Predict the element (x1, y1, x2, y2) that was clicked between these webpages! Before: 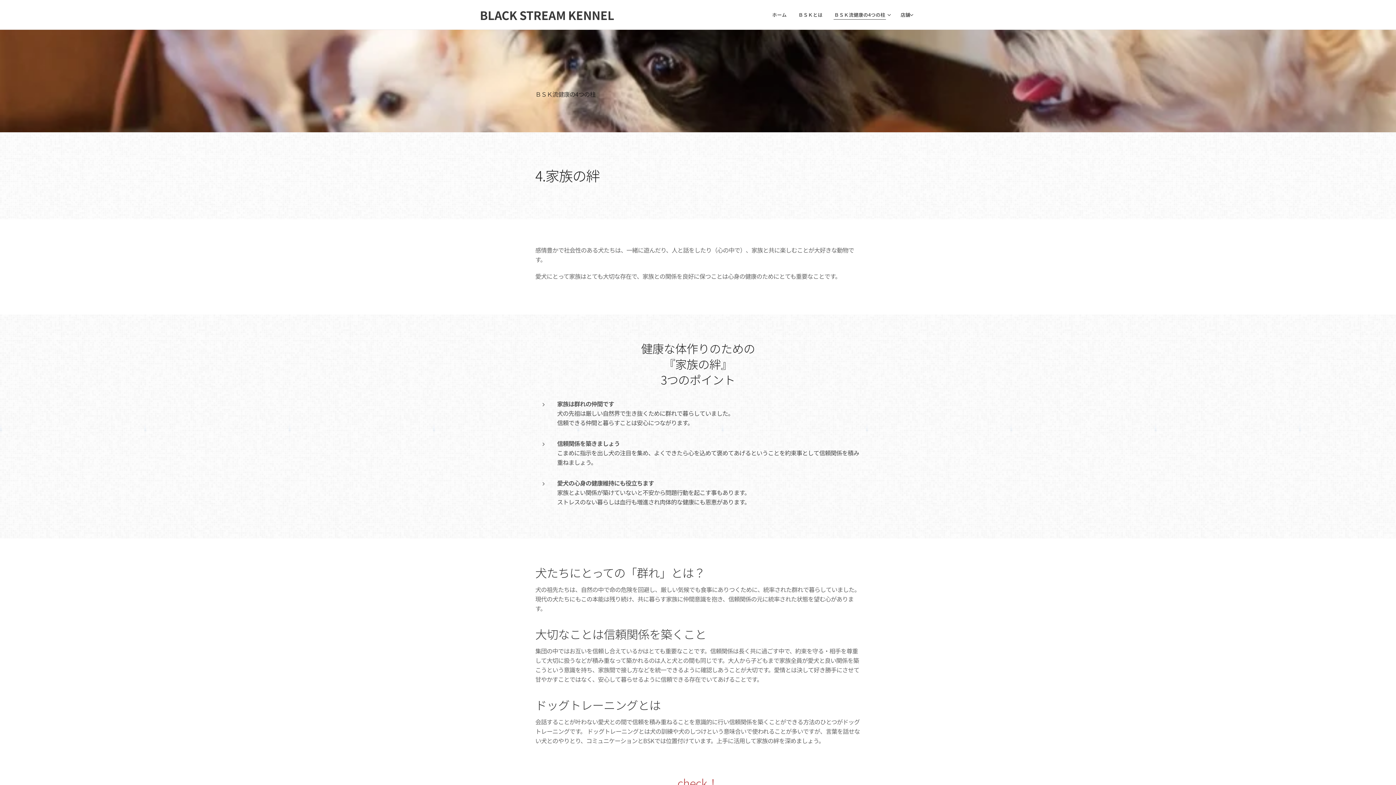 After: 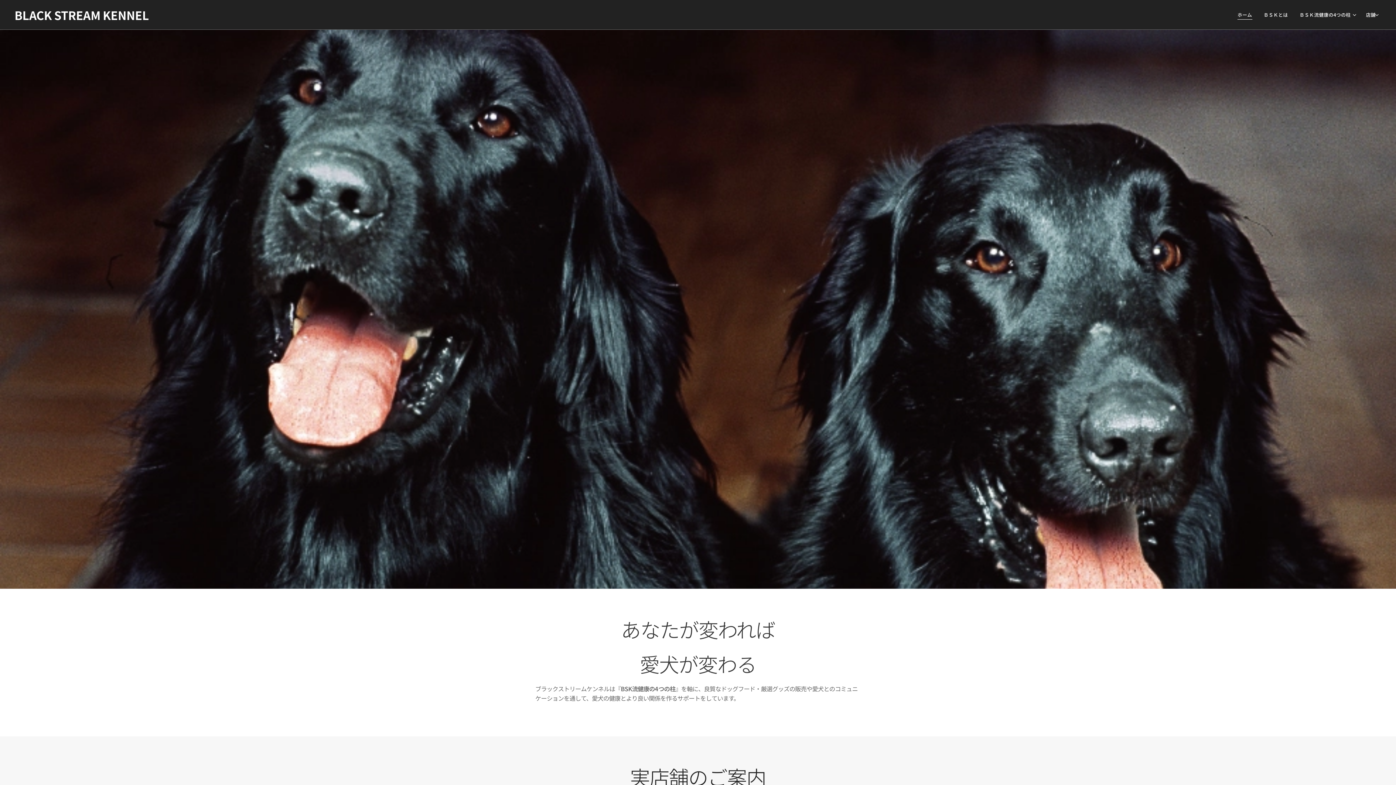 Action: bbox: (477, 6, 617, 23) label: BLACK STREAM KENNEL